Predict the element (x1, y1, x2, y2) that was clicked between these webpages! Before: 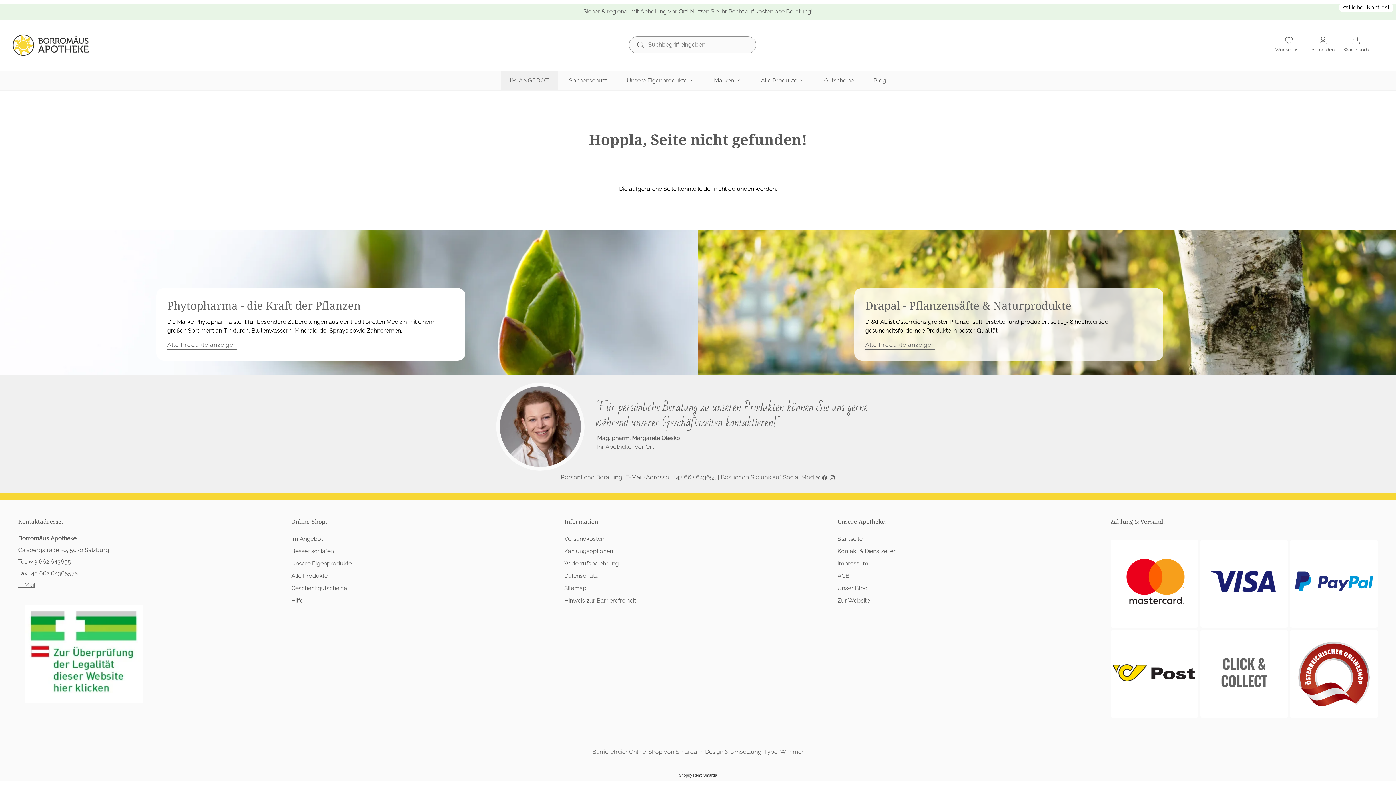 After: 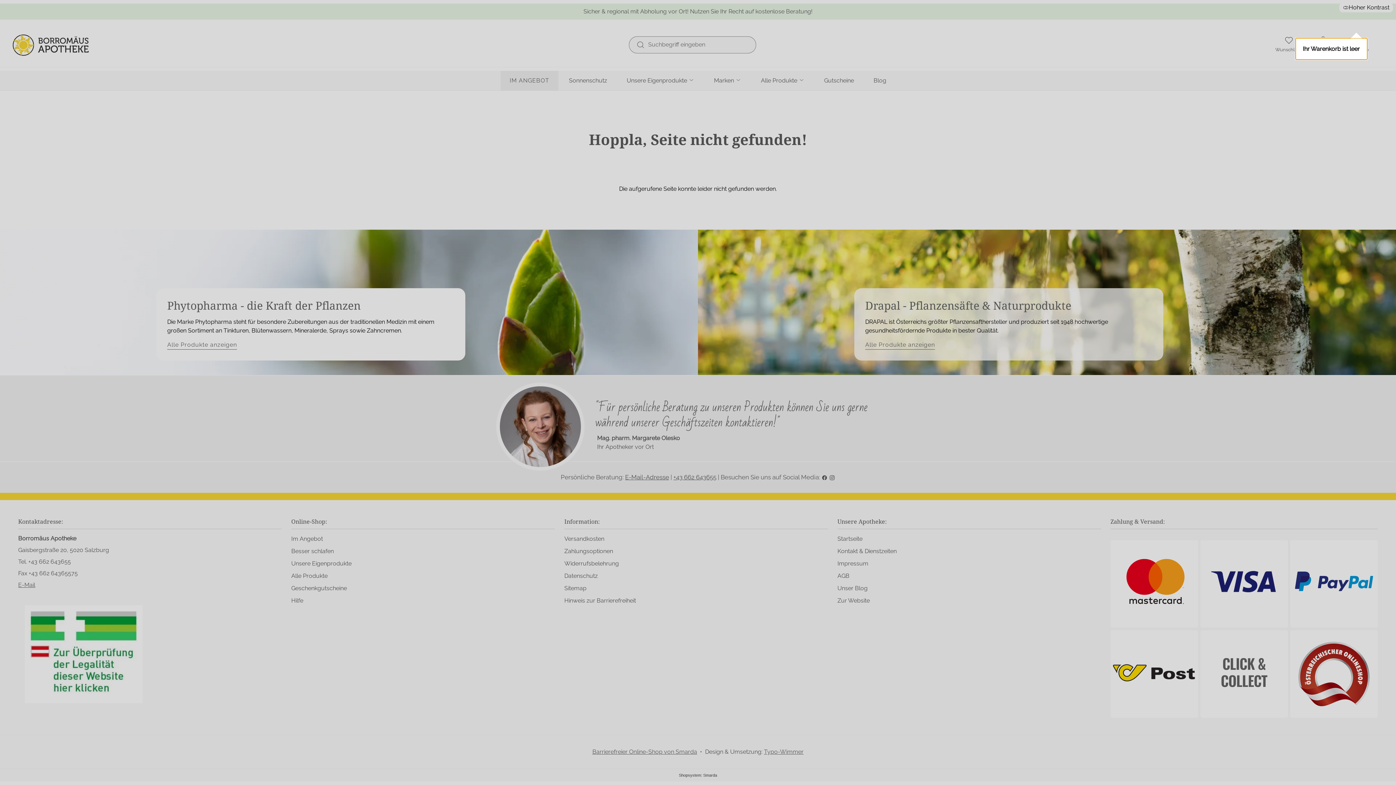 Action: label: Anzahl der Artikel im Warenkorb
0
Warenkorb bbox: (1340, 35, 1372, 54)